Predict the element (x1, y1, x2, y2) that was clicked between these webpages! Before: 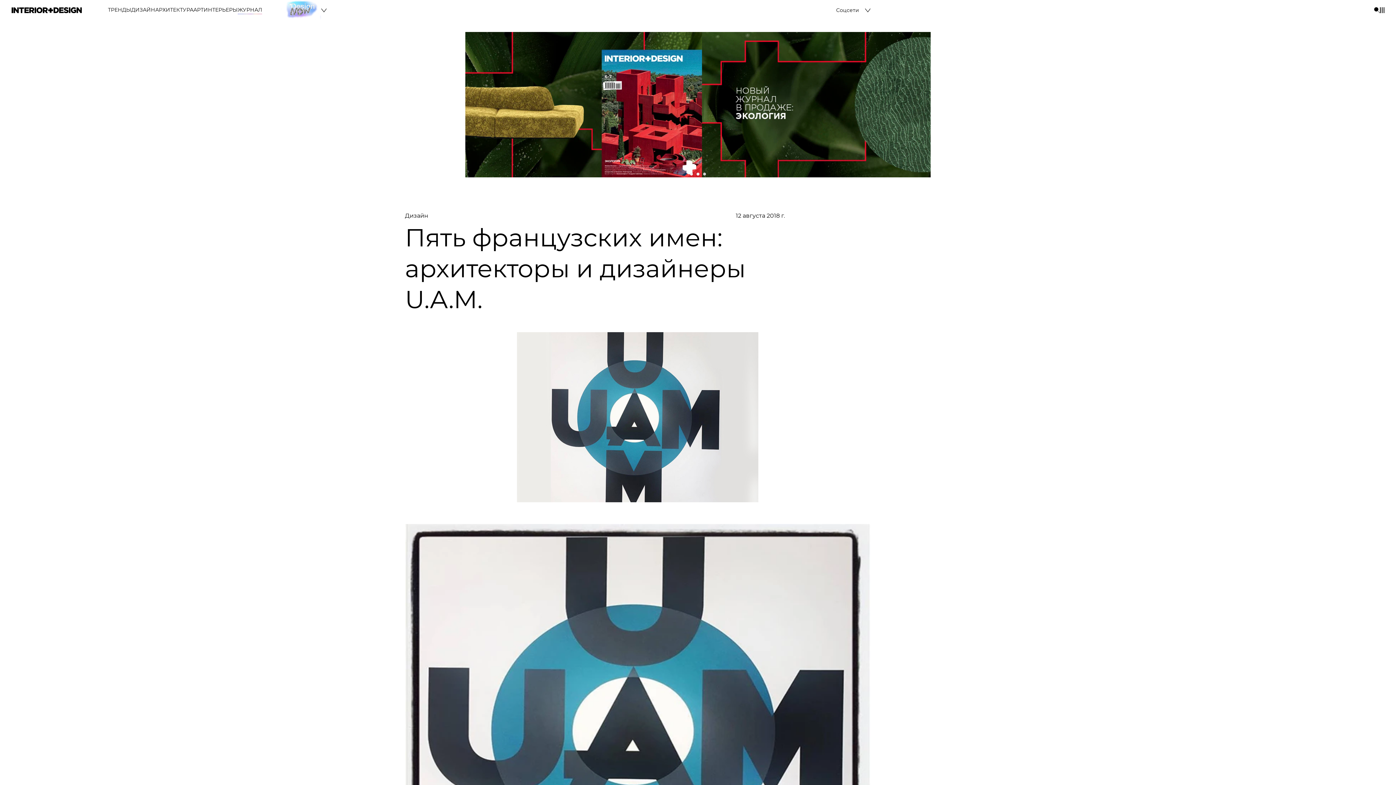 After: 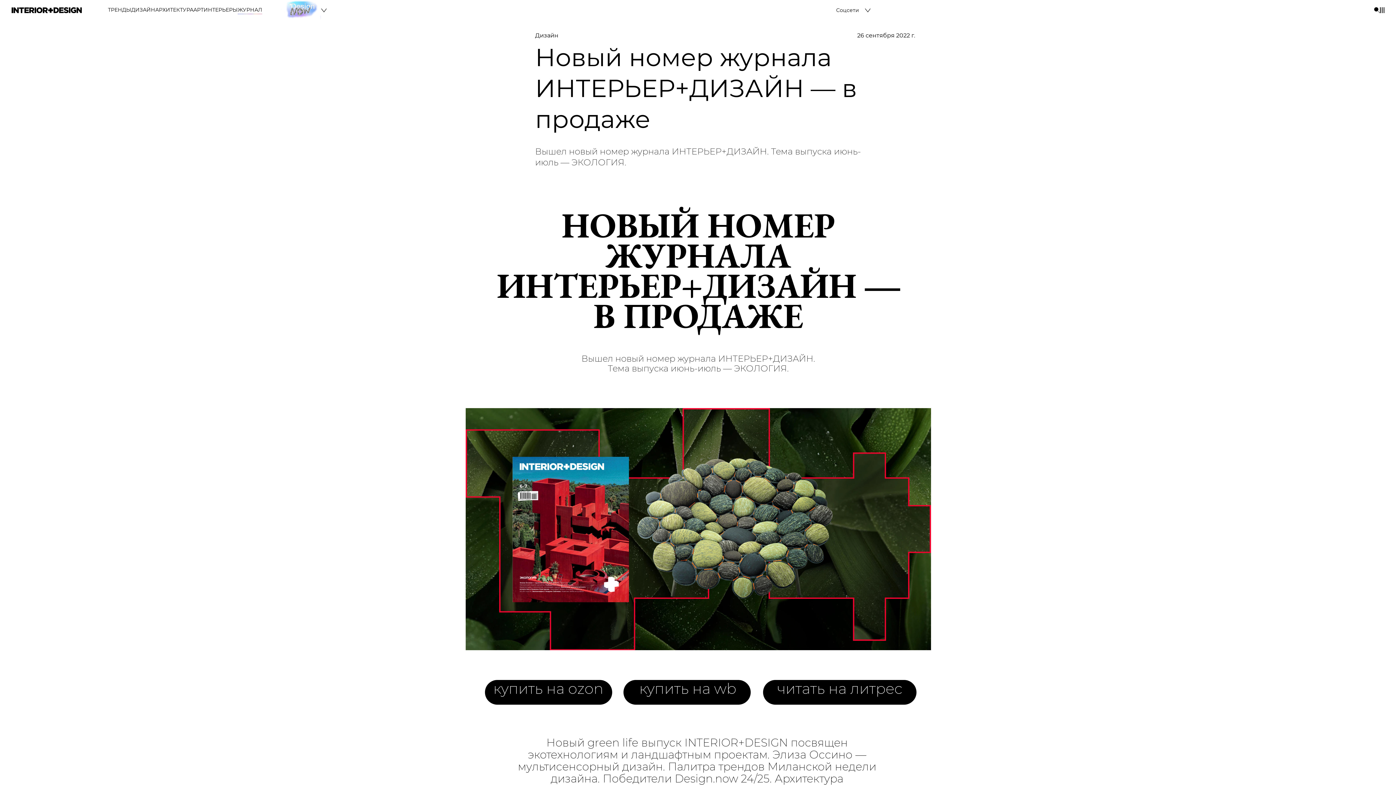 Action: label: ЖУРНАЛ bbox: (237, 6, 262, 13)